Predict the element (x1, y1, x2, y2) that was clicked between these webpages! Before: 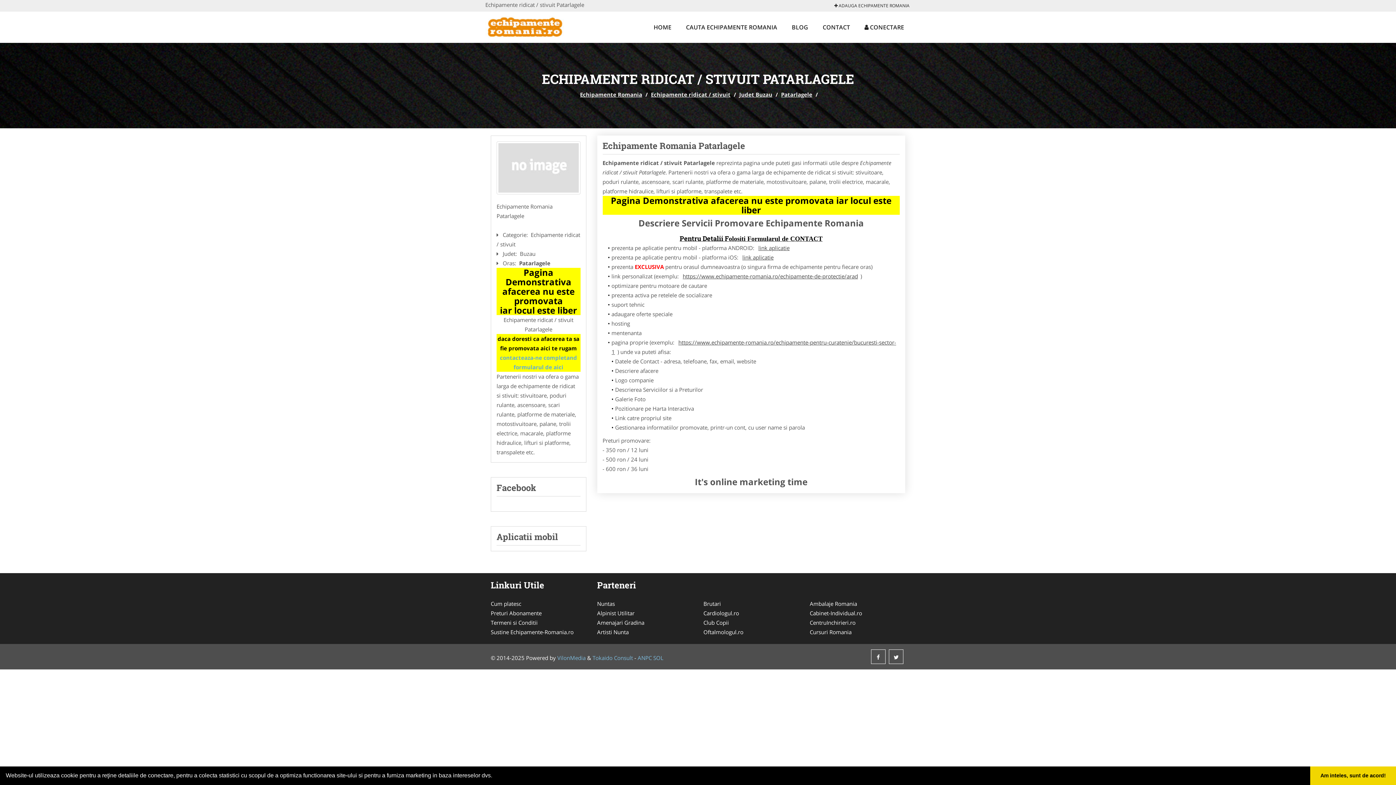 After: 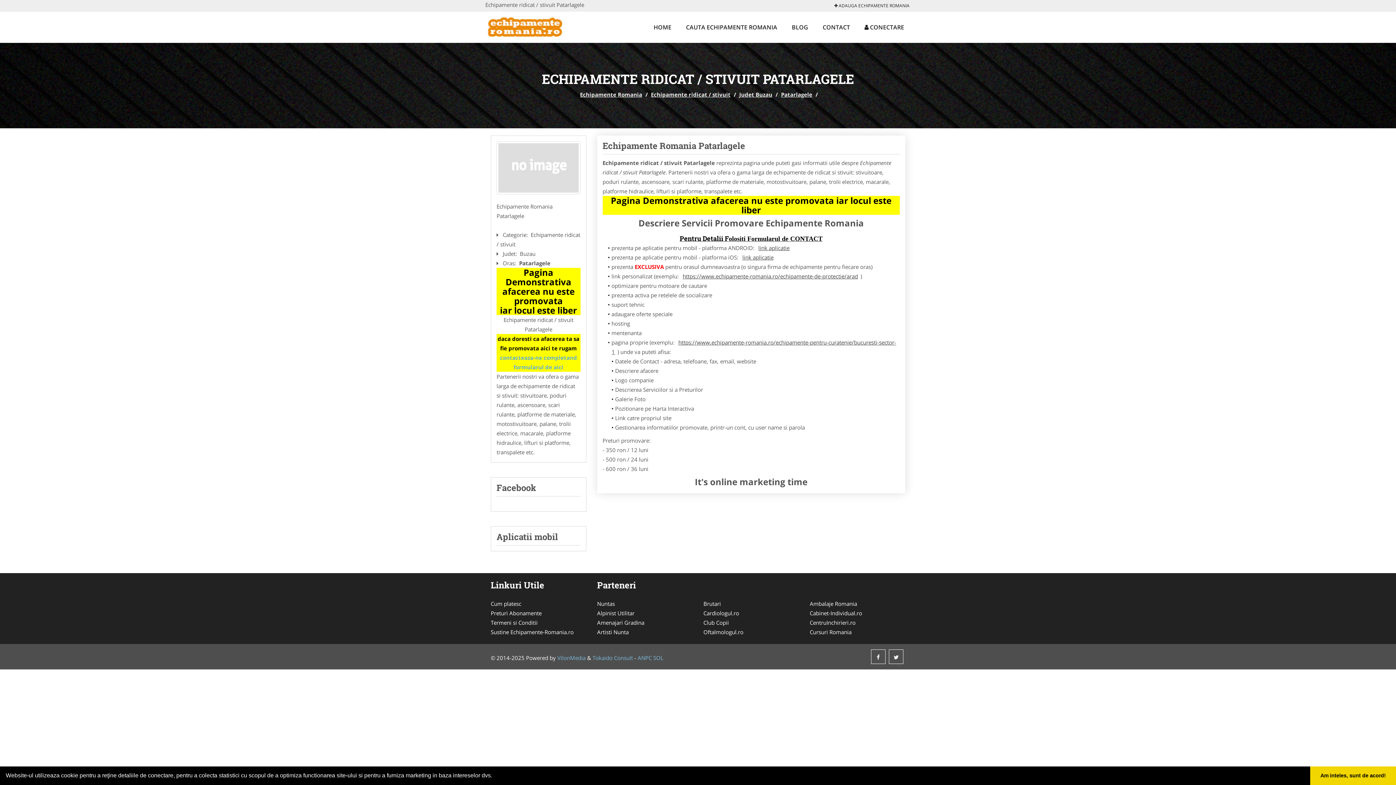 Action: bbox: (703, 608, 799, 618) label: Cardiologul.ro